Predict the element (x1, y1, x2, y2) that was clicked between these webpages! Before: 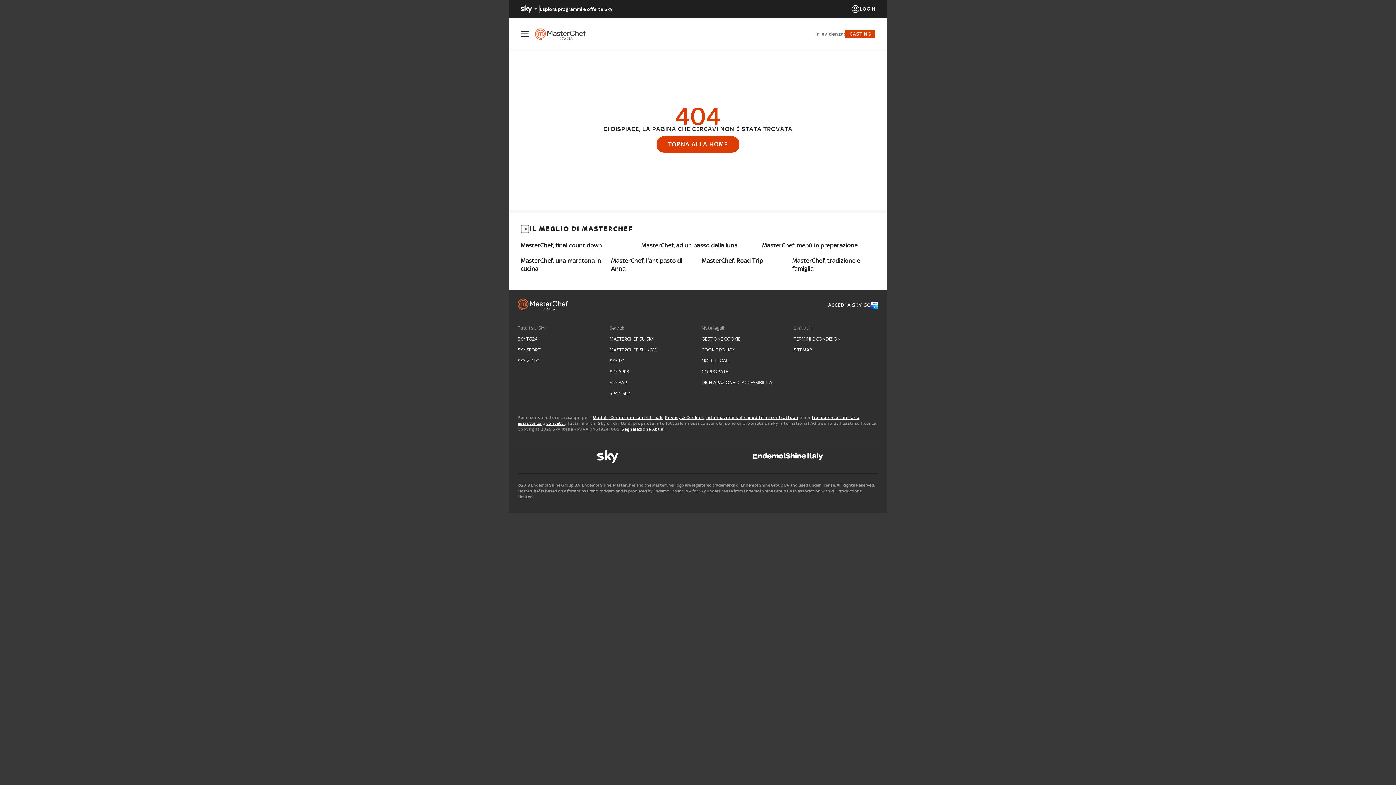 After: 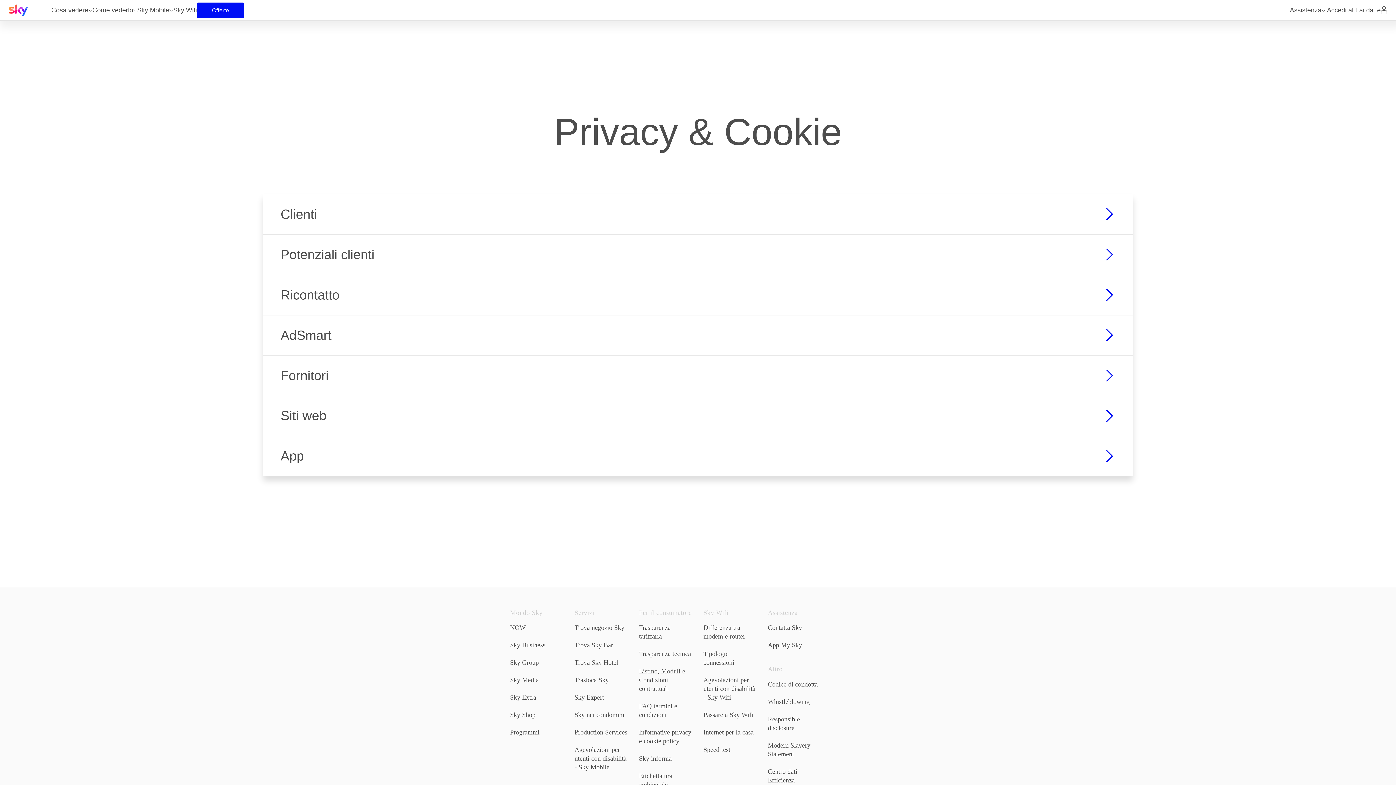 Action: label: Privacy & Cookies bbox: (665, 415, 704, 420)